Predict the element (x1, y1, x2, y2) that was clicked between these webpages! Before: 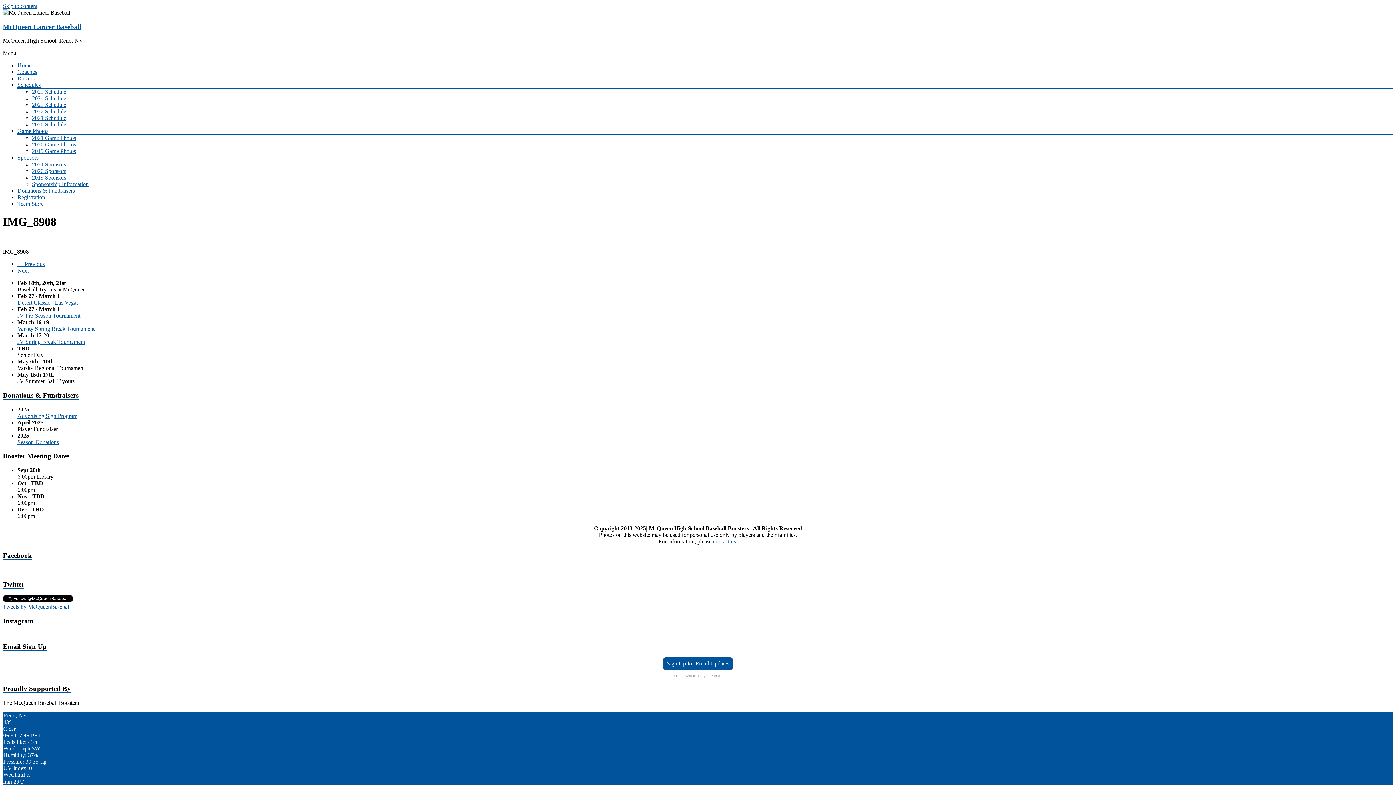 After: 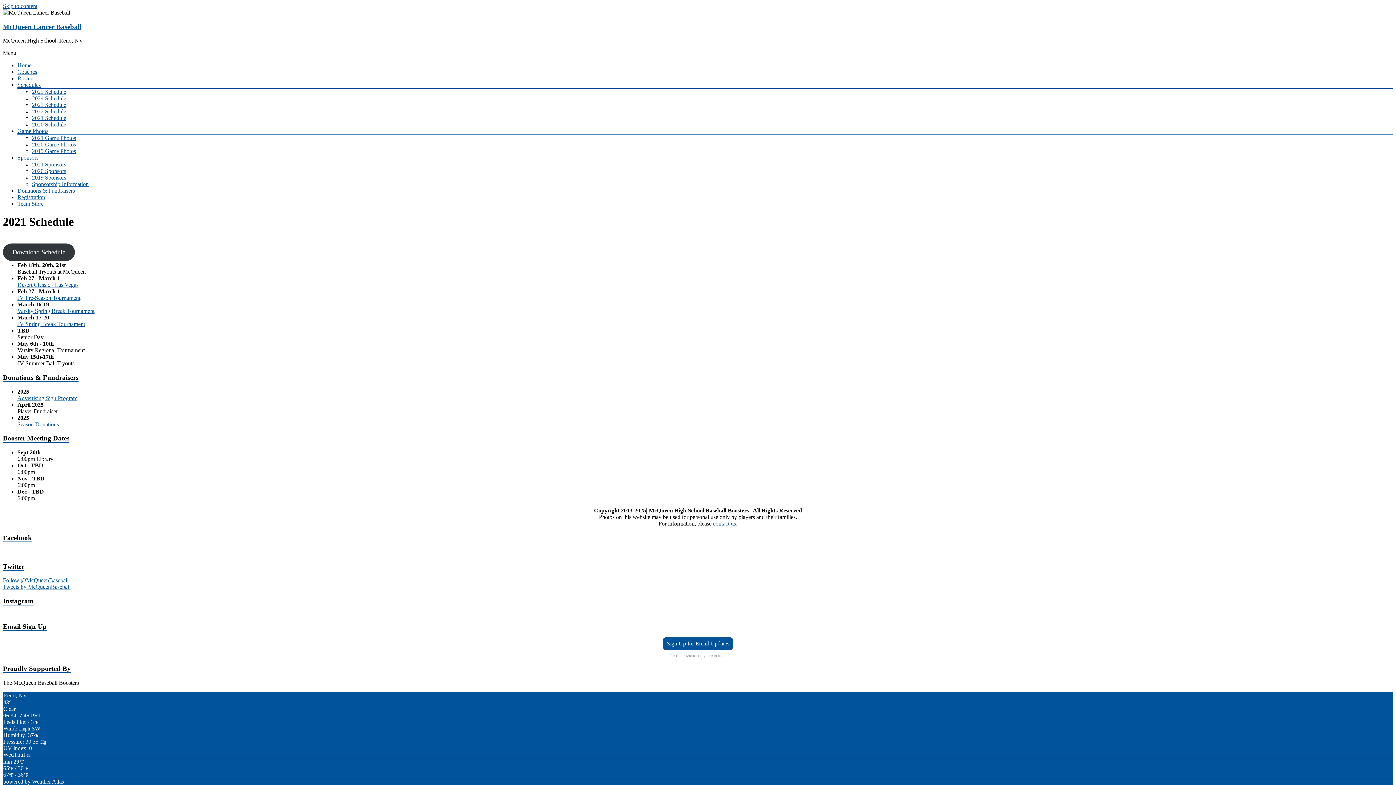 Action: bbox: (32, 115, 66, 121) label: 2021 Schedule